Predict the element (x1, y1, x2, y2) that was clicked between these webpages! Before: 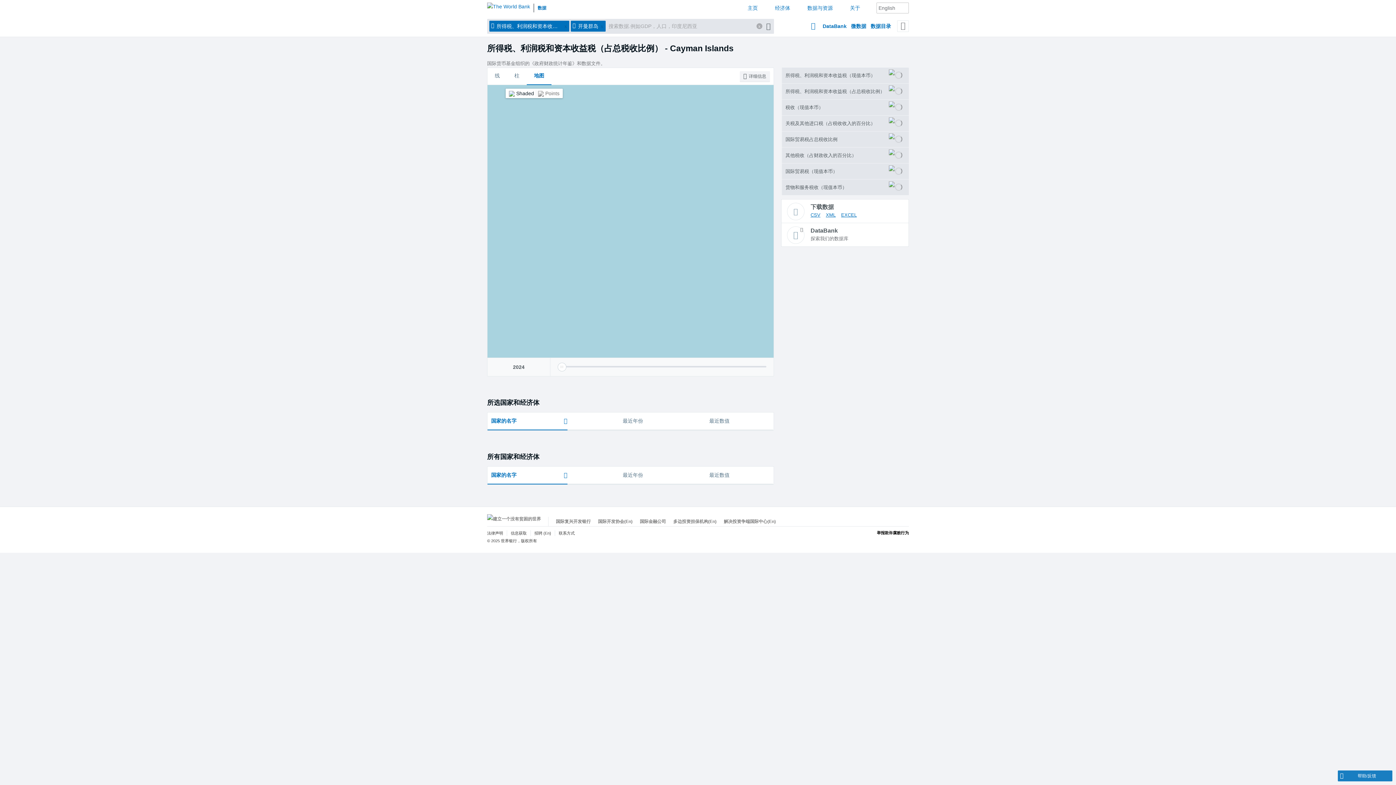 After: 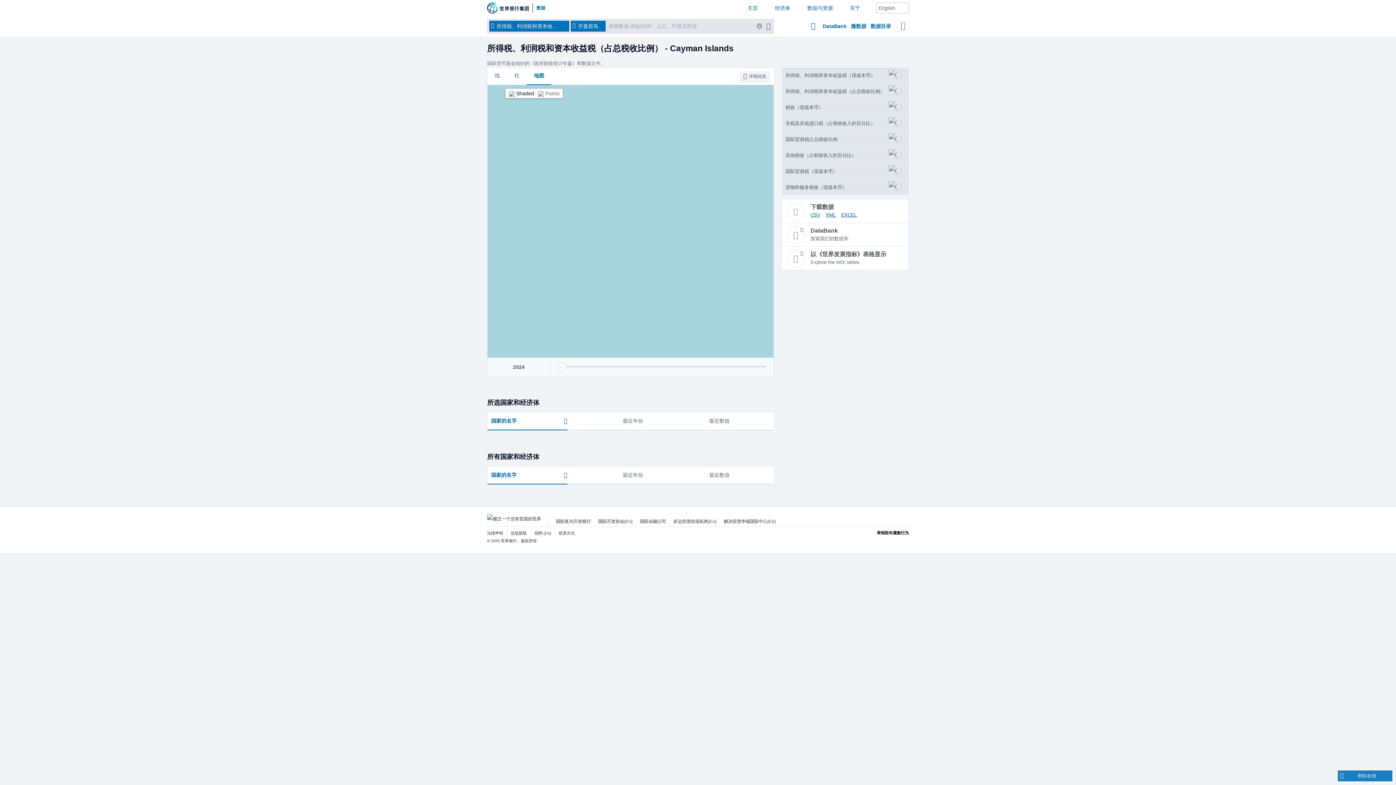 Action: bbox: (781, 83, 909, 99) label: 所得税、利润税和资本收益税（占总税收比例）	